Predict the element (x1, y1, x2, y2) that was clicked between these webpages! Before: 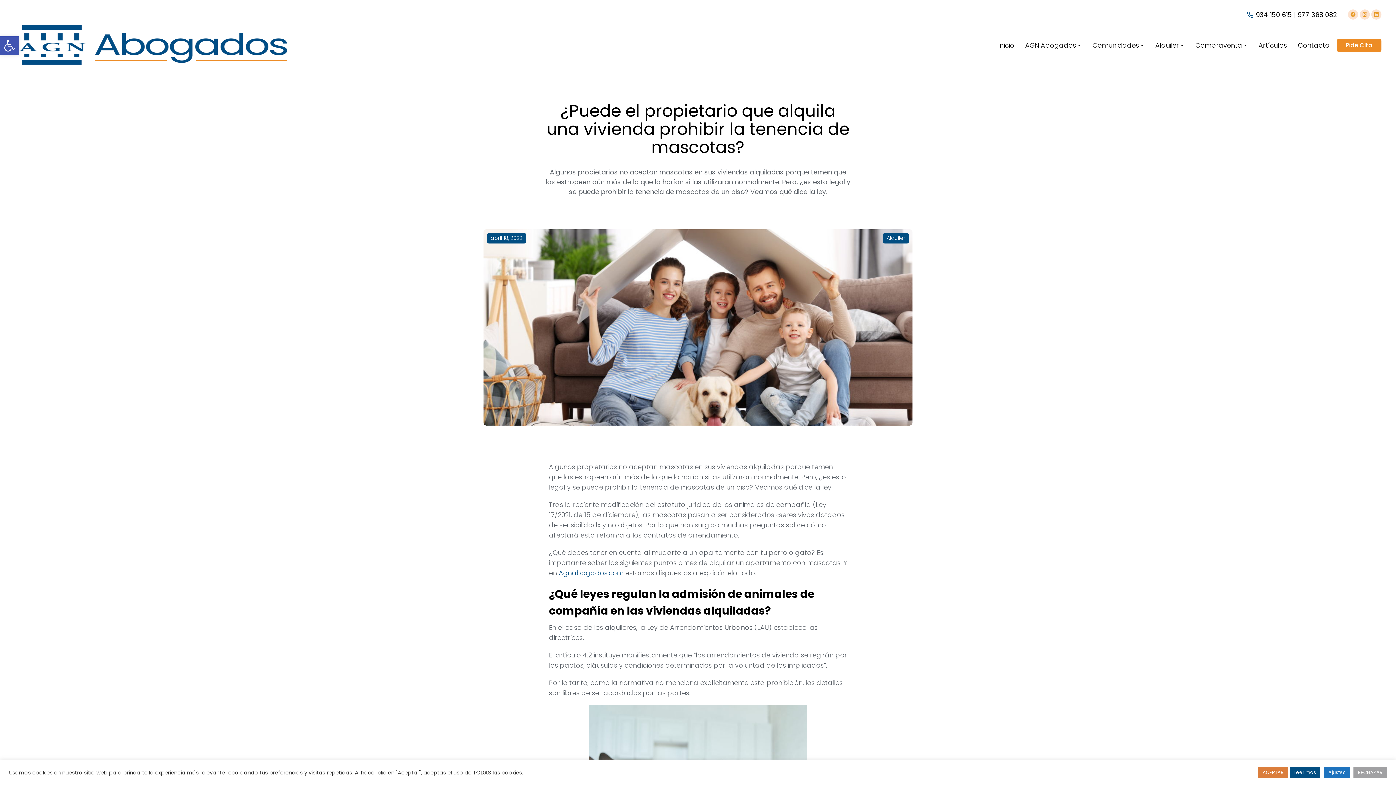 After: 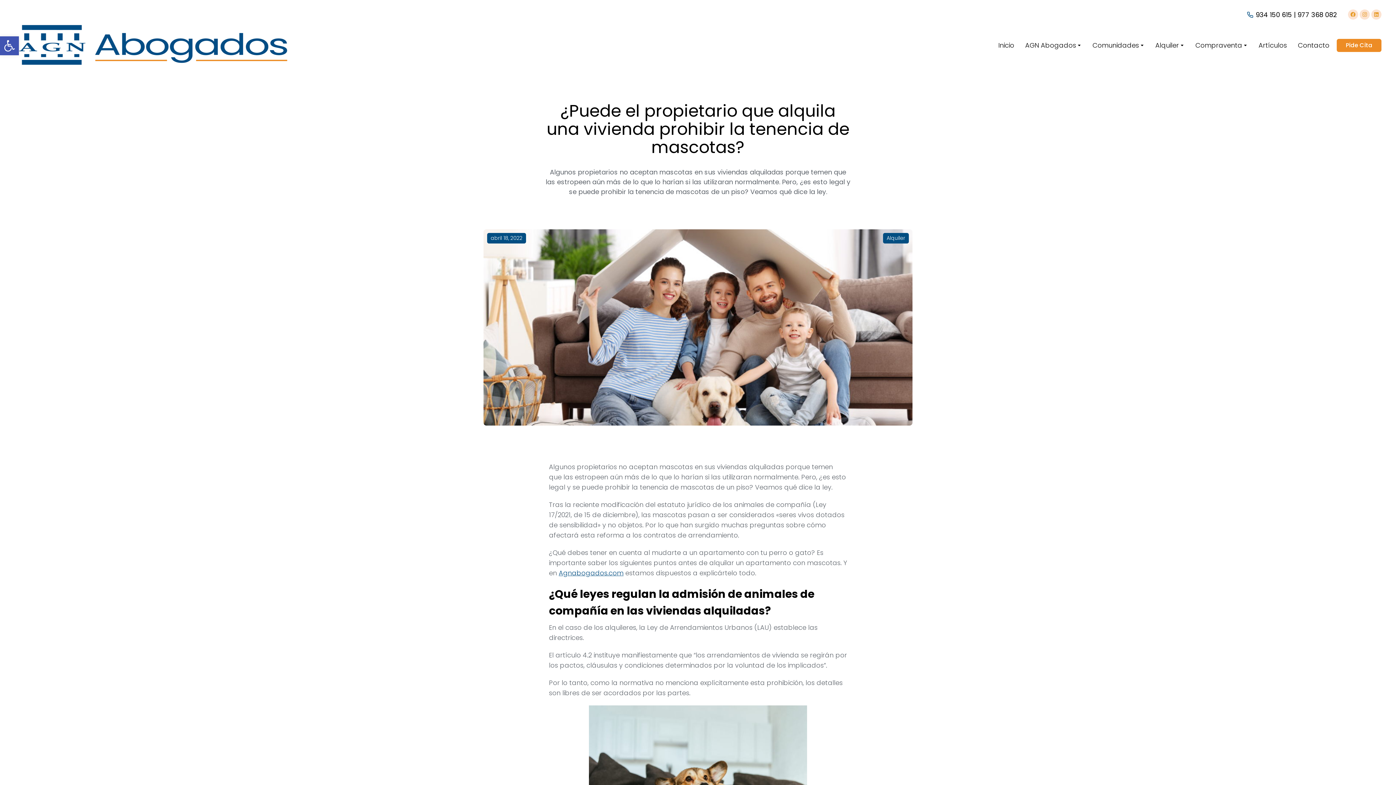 Action: bbox: (1258, 767, 1288, 778) label: ACEPTAR